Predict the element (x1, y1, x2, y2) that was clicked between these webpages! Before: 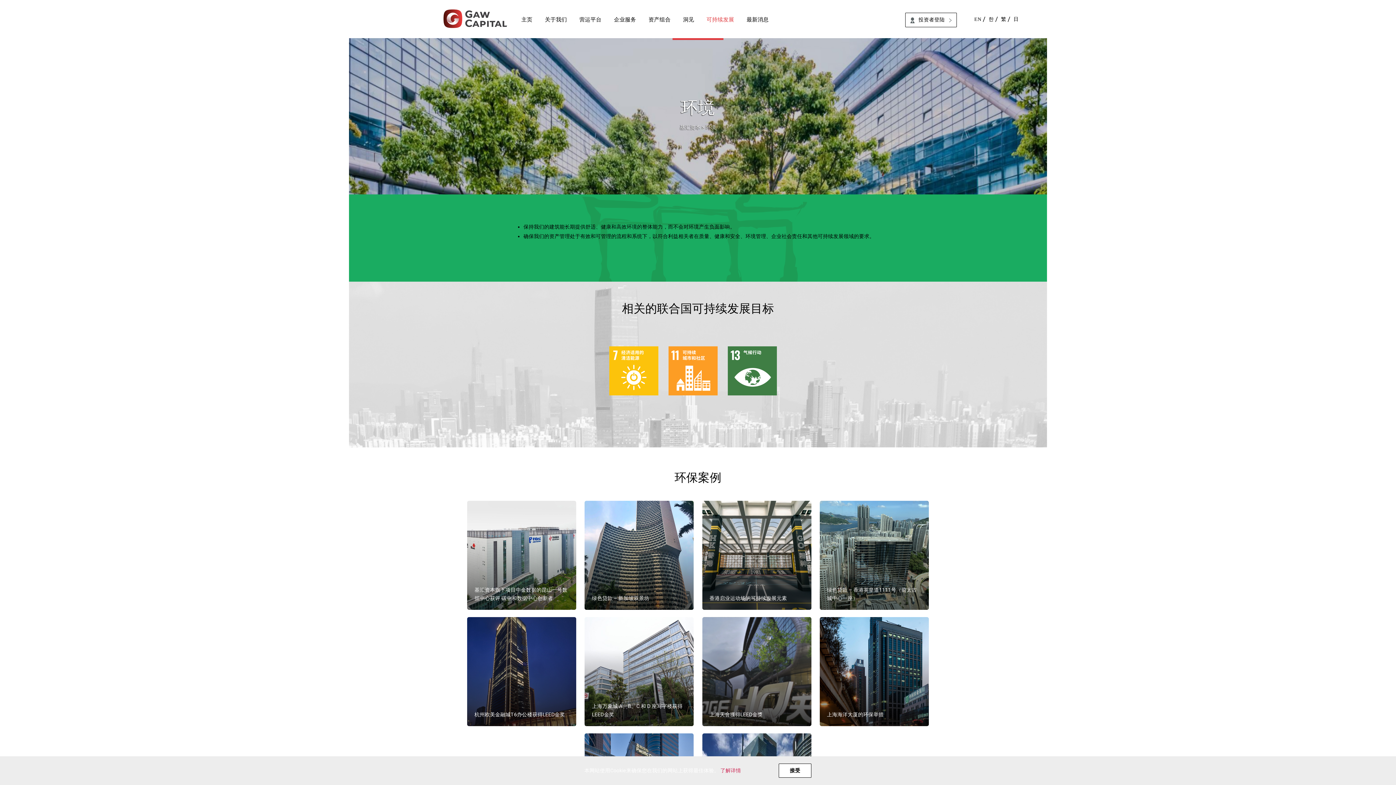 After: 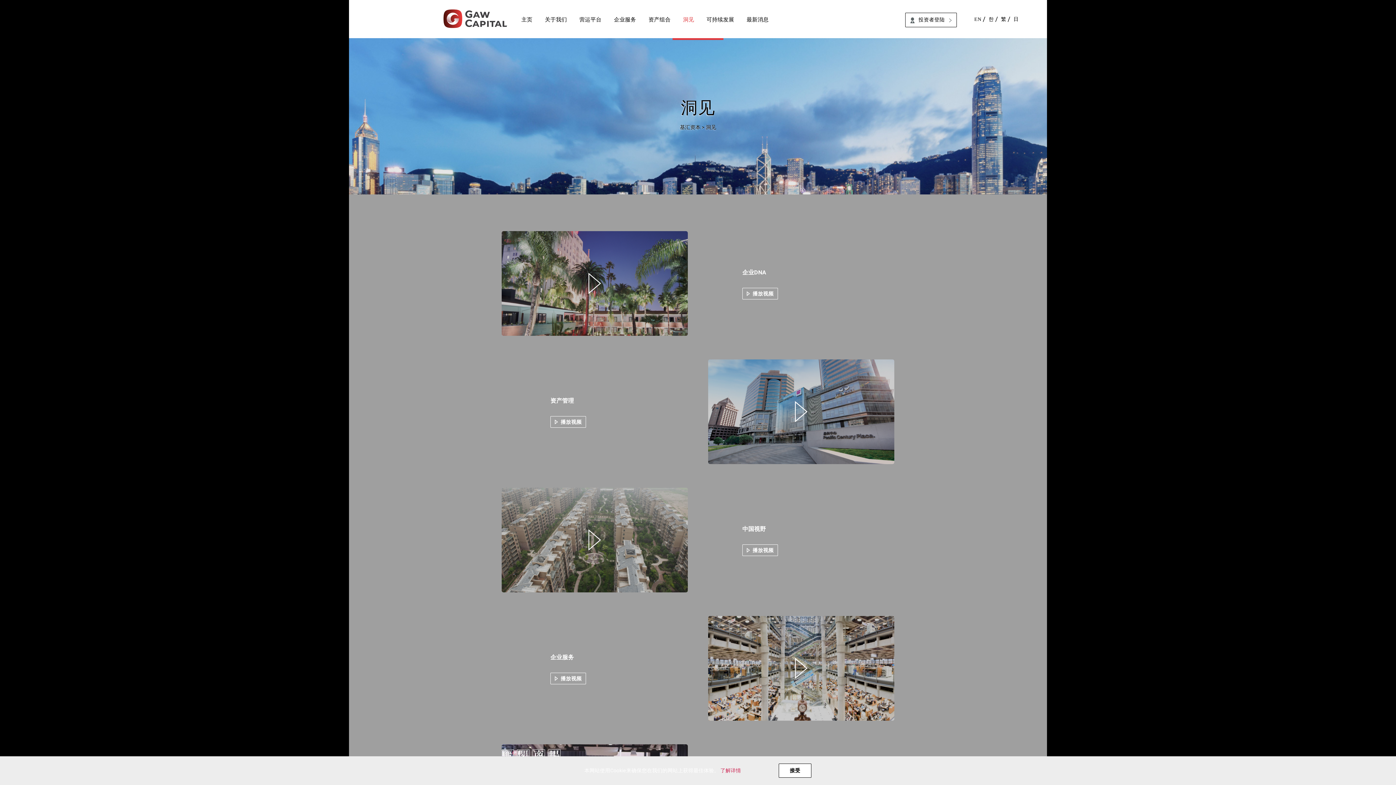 Action: bbox: (677, 3, 699, 36) label: 洞见